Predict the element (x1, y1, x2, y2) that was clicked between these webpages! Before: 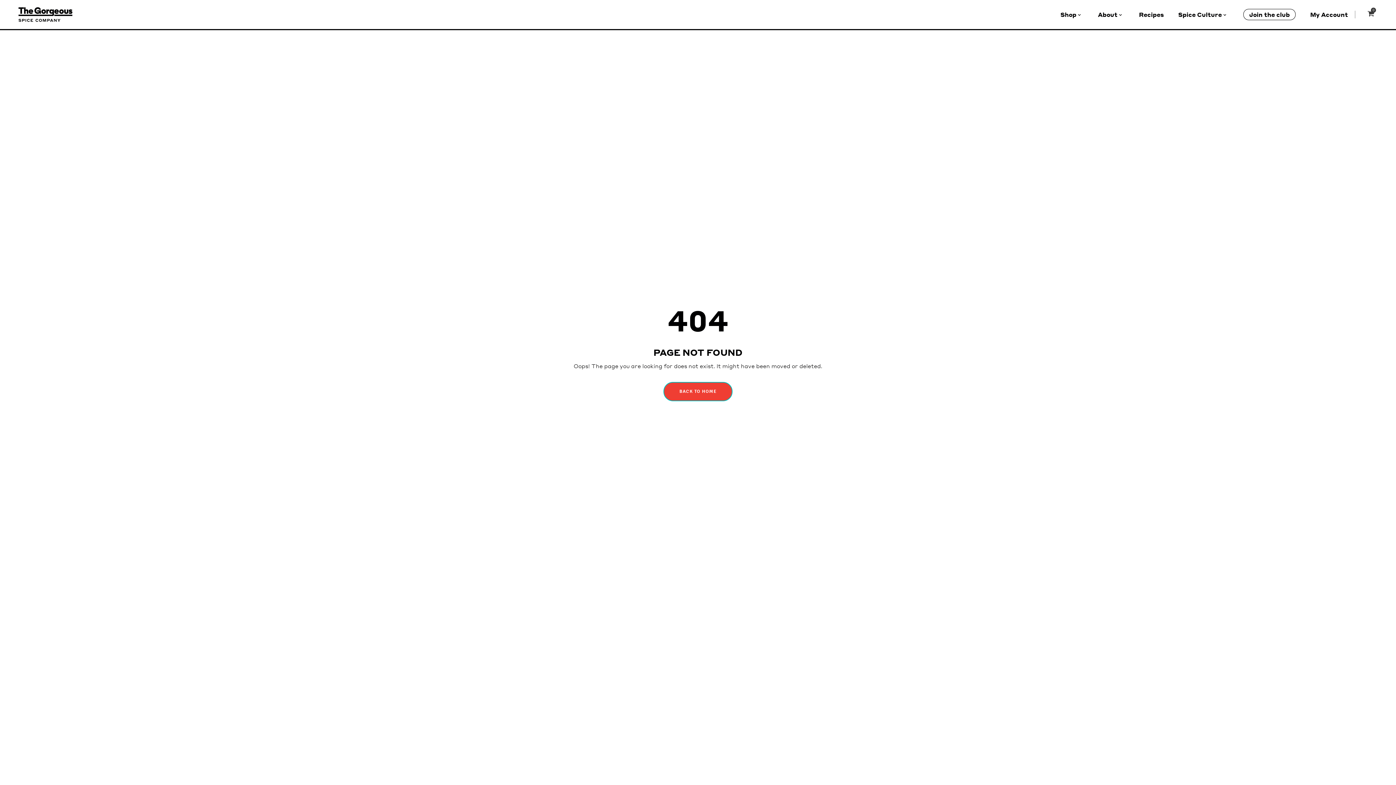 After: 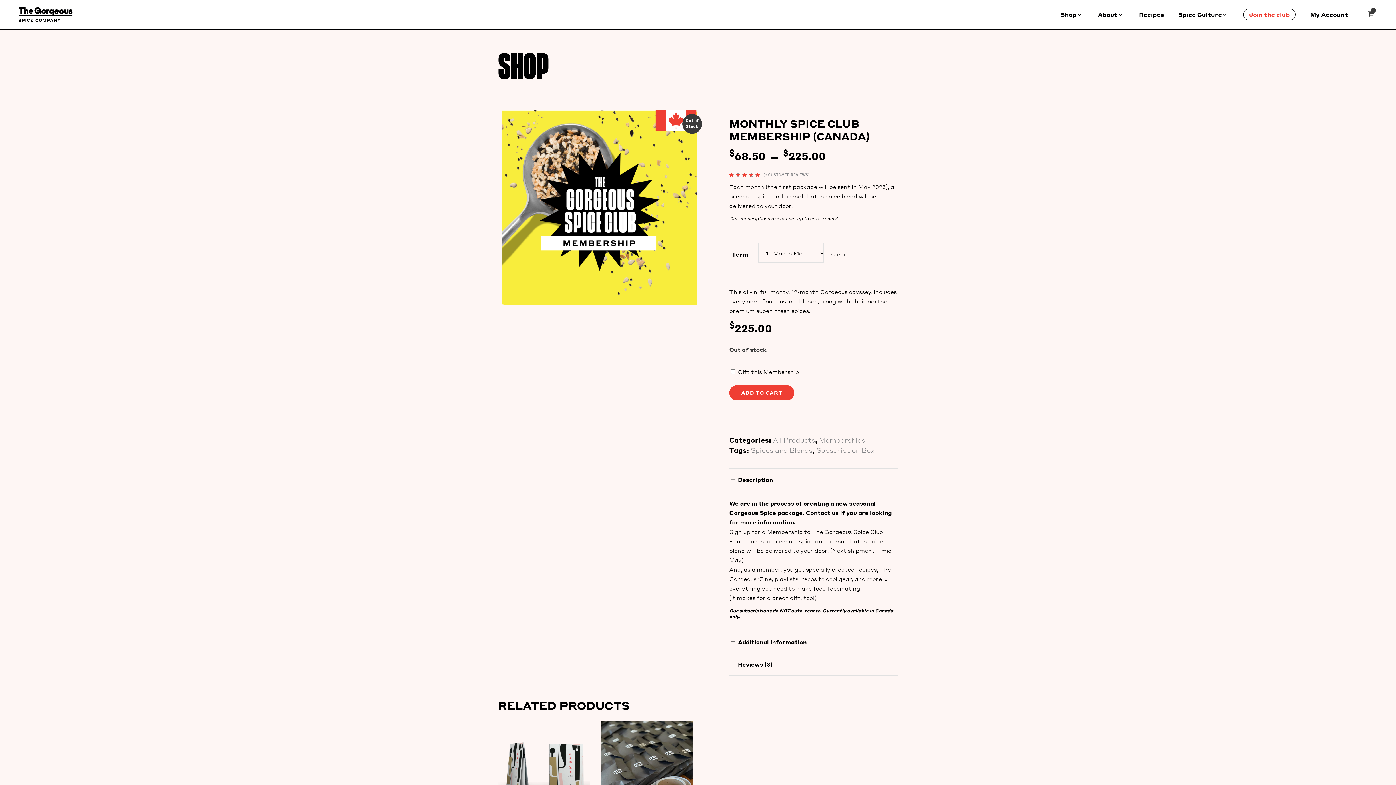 Action: bbox: (1236, 0, 1303, 28) label: Join the club